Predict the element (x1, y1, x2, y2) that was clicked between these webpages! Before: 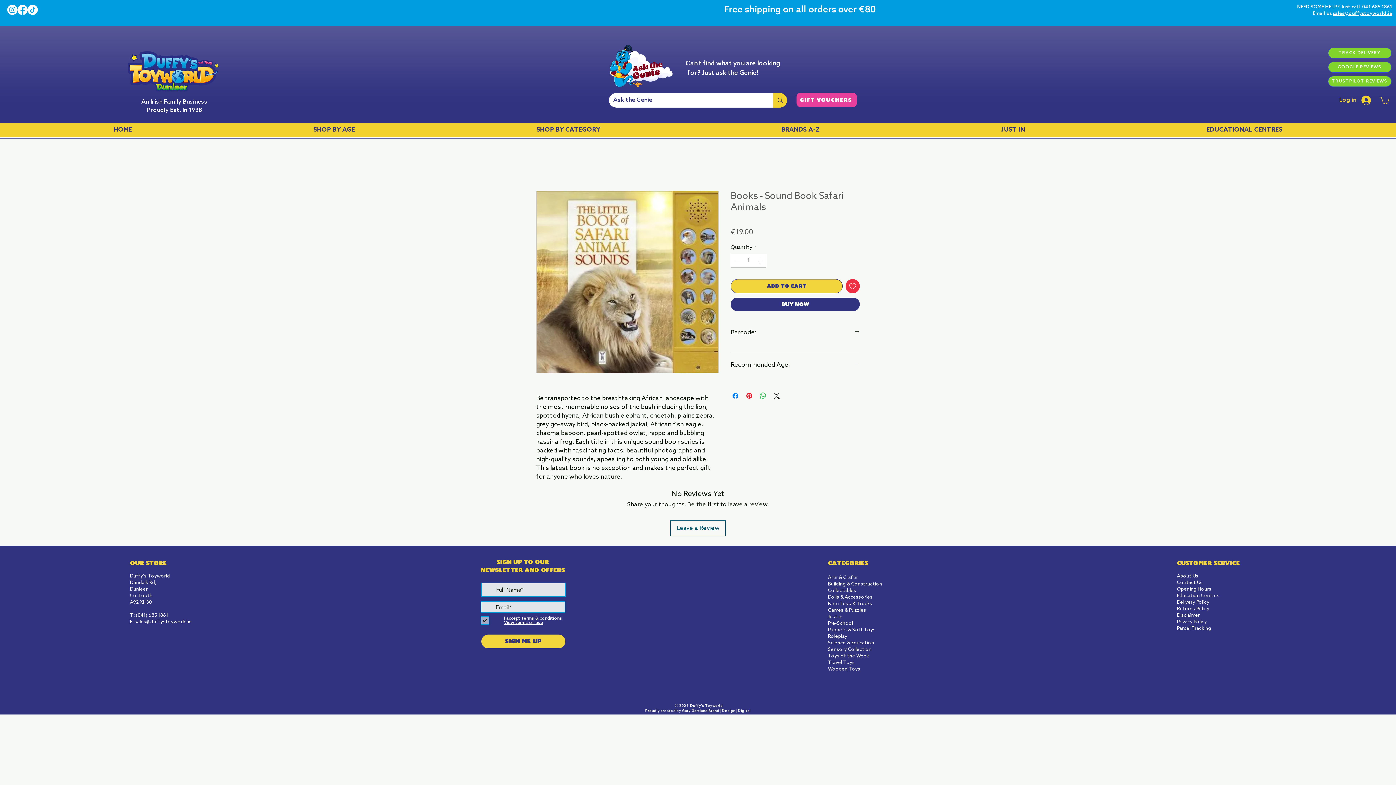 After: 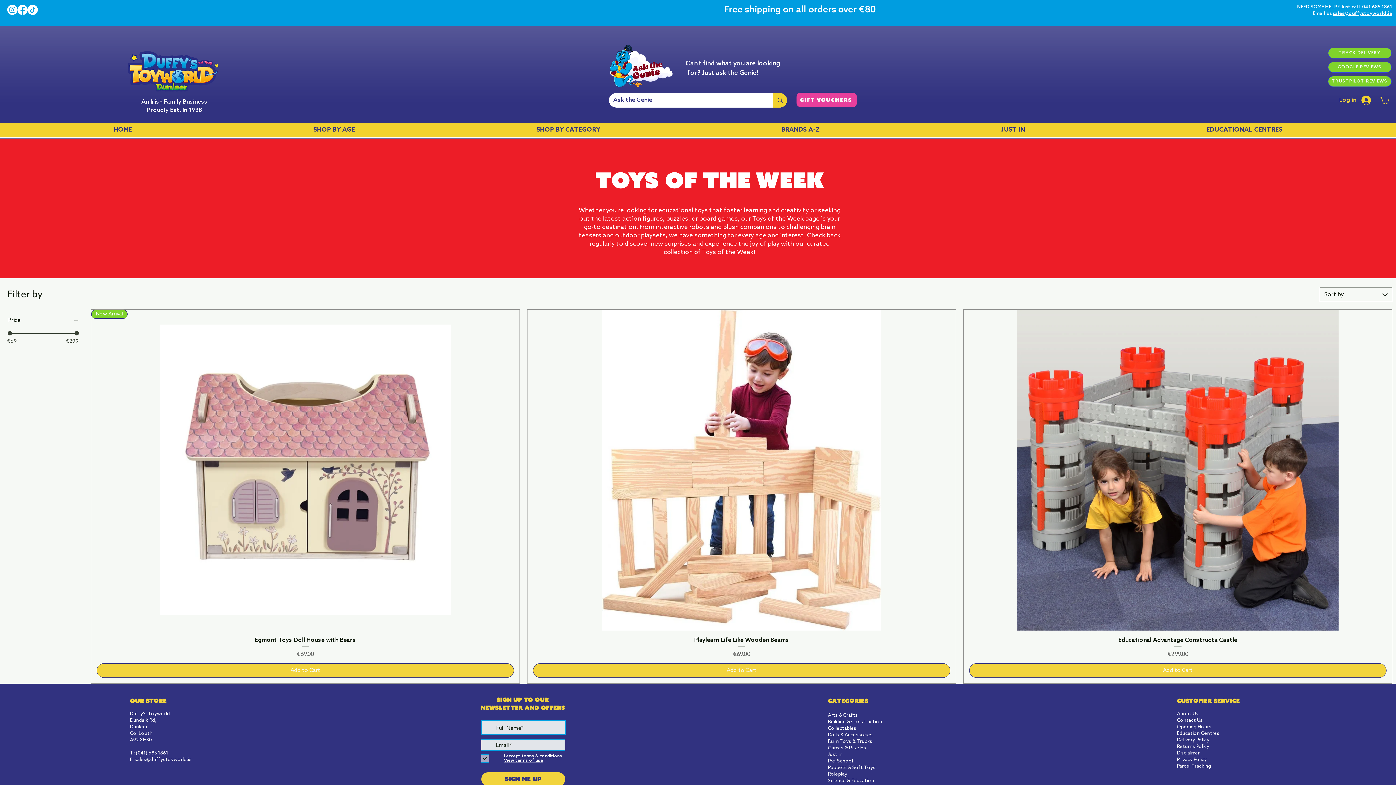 Action: label: Toys of the Week bbox: (828, 653, 869, 659)